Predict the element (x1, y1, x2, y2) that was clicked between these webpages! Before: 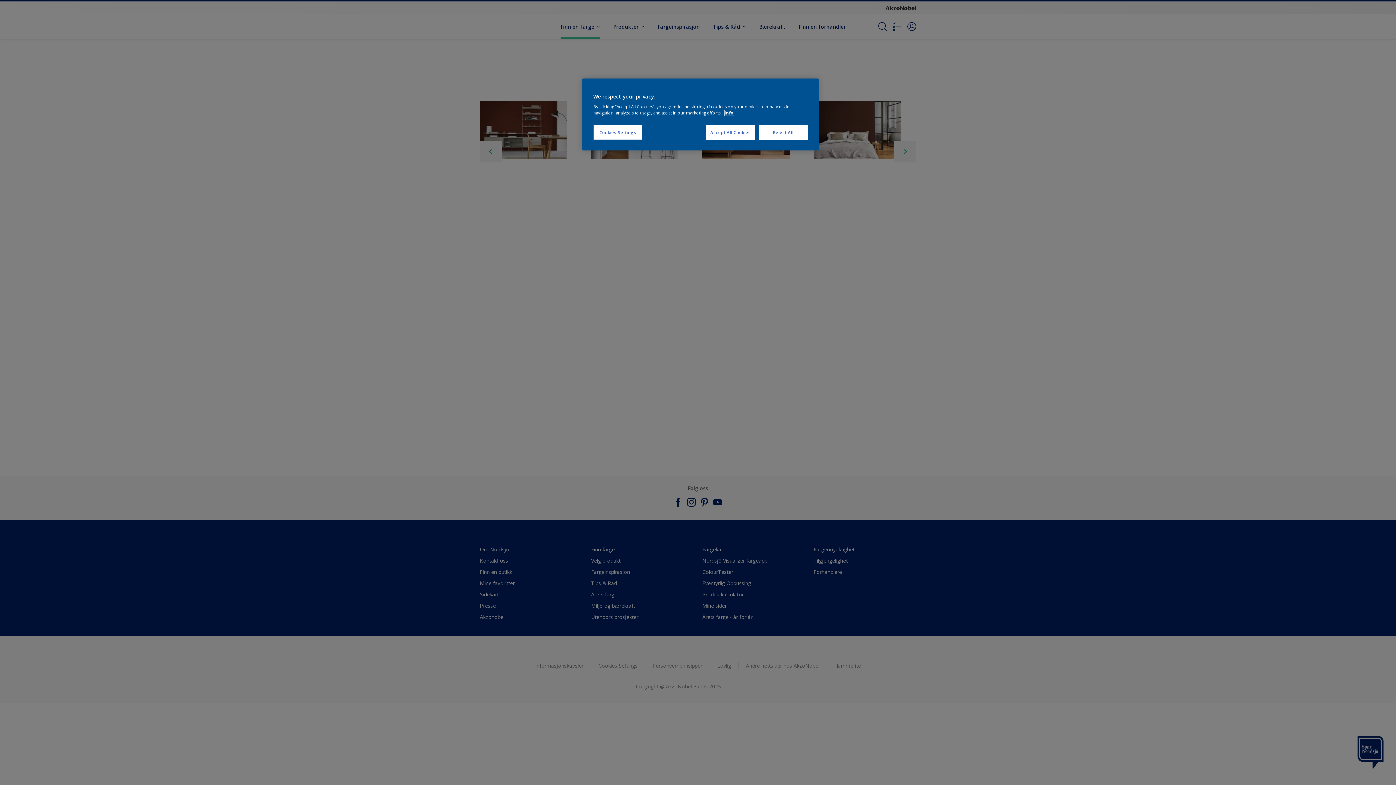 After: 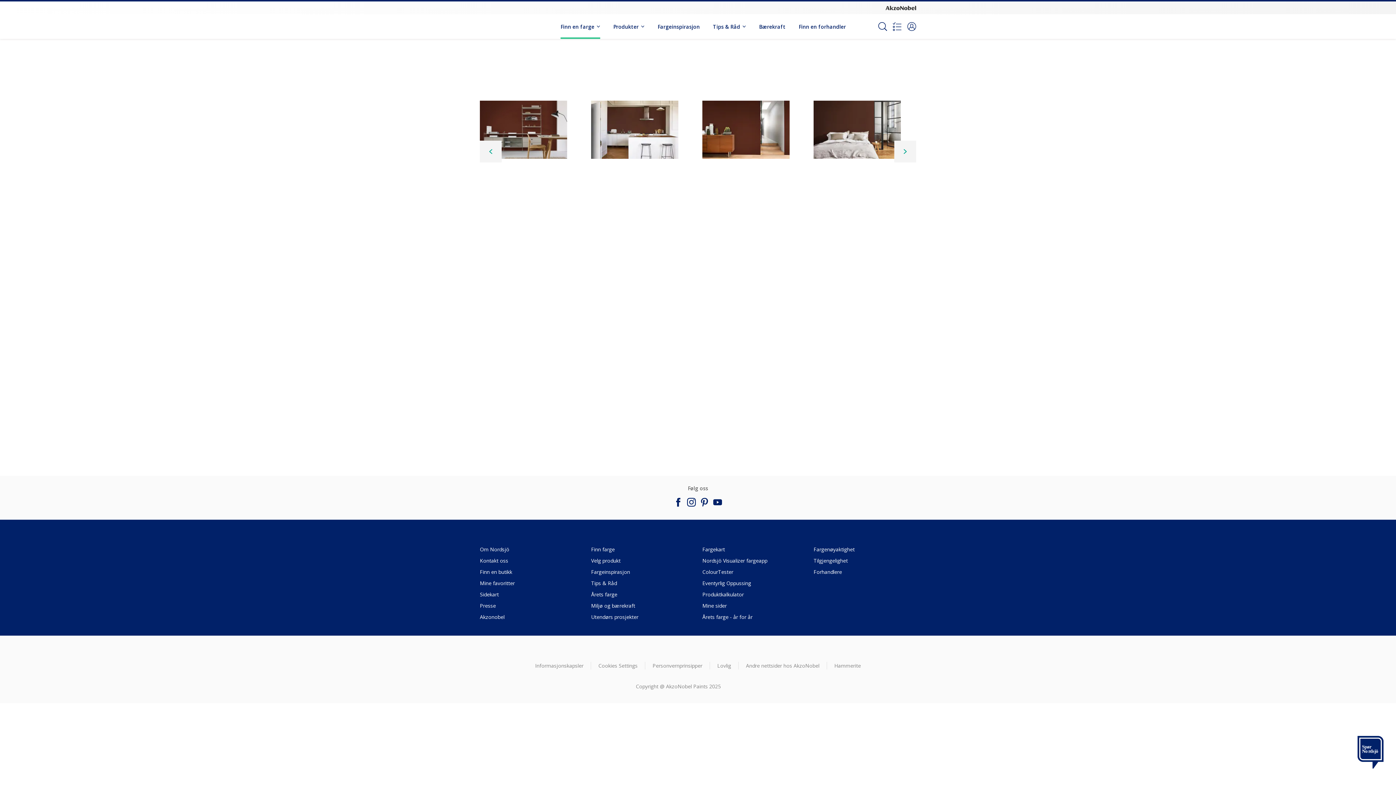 Action: label: Accept All Cookies bbox: (706, 125, 755, 140)